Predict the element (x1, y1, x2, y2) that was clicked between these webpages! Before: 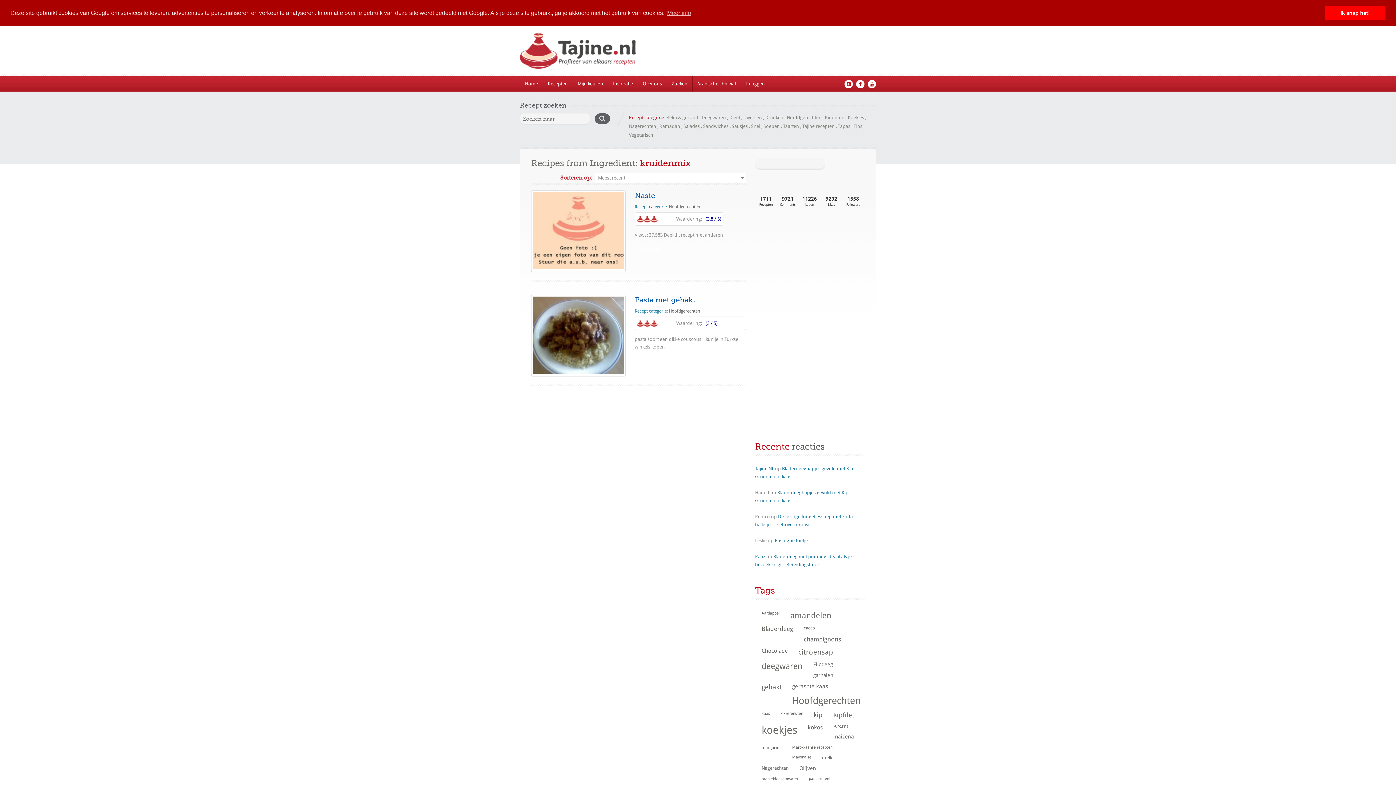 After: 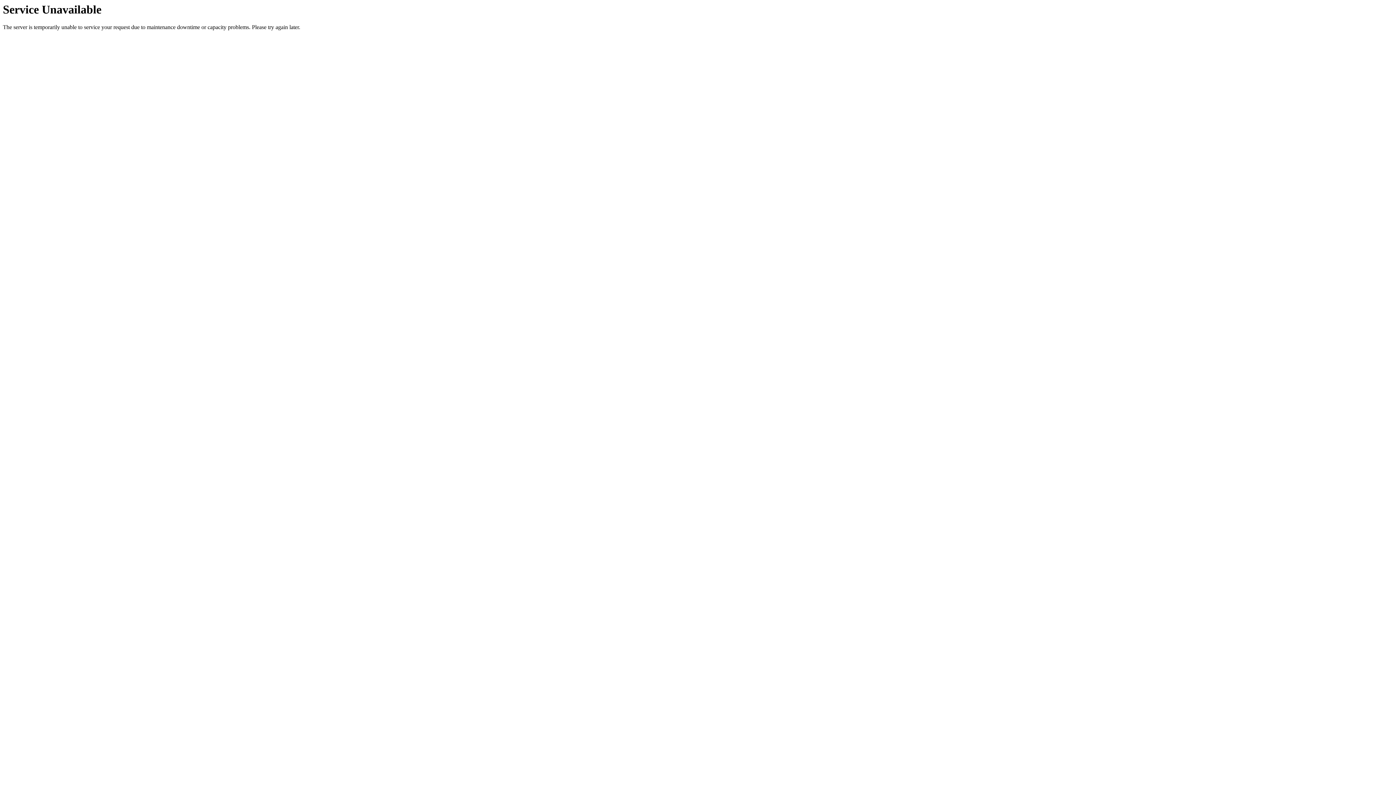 Action: bbox: (703, 123, 728, 128) label: Sandwiches